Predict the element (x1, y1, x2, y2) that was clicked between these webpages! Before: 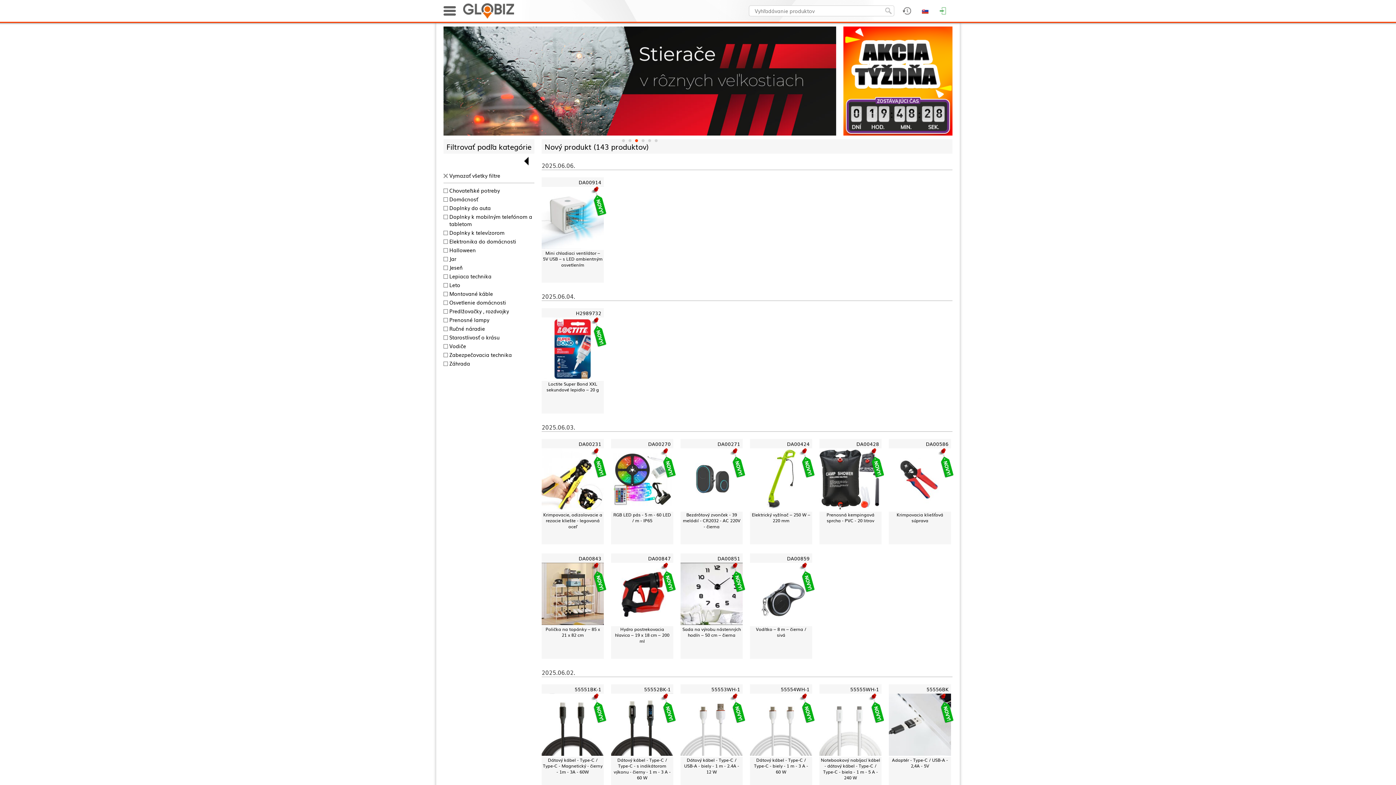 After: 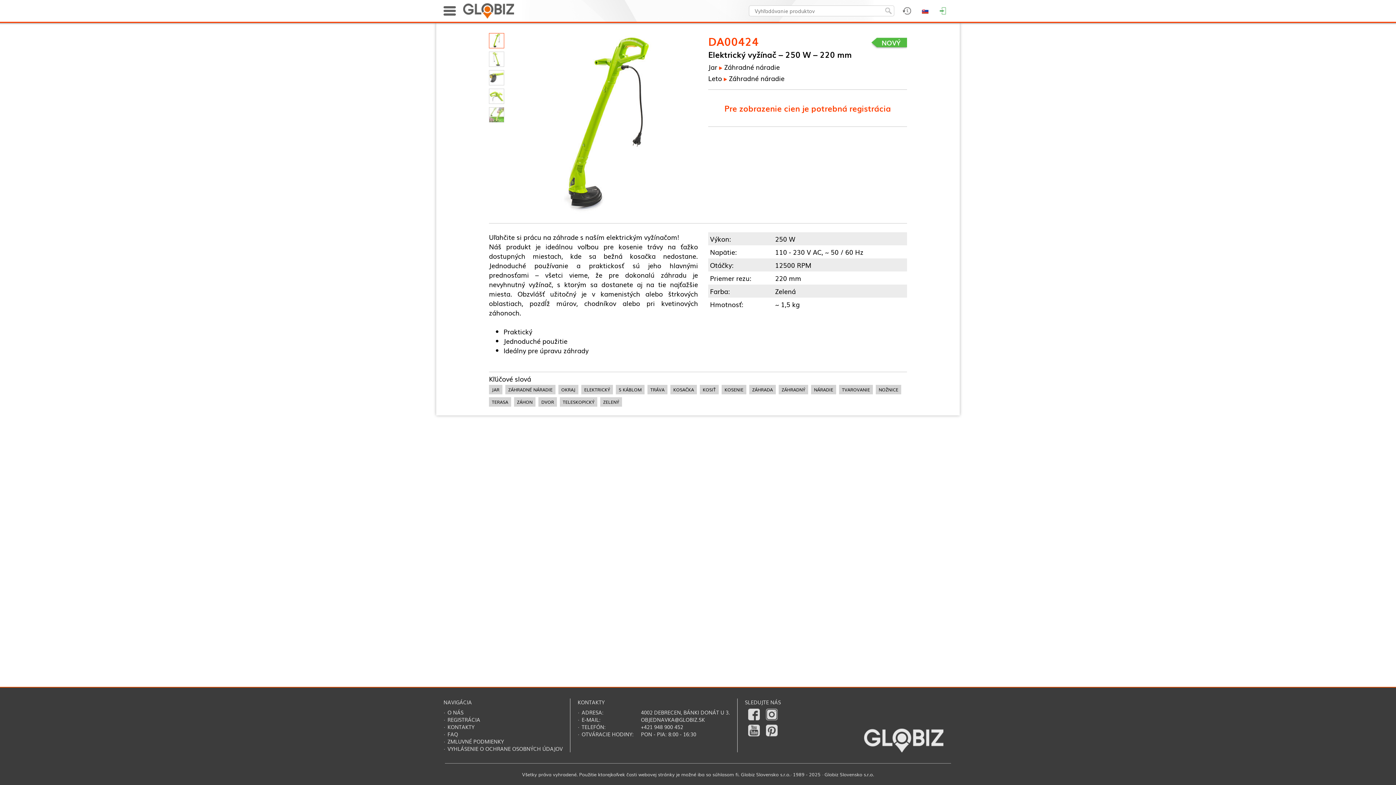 Action: bbox: (750, 448, 812, 512)